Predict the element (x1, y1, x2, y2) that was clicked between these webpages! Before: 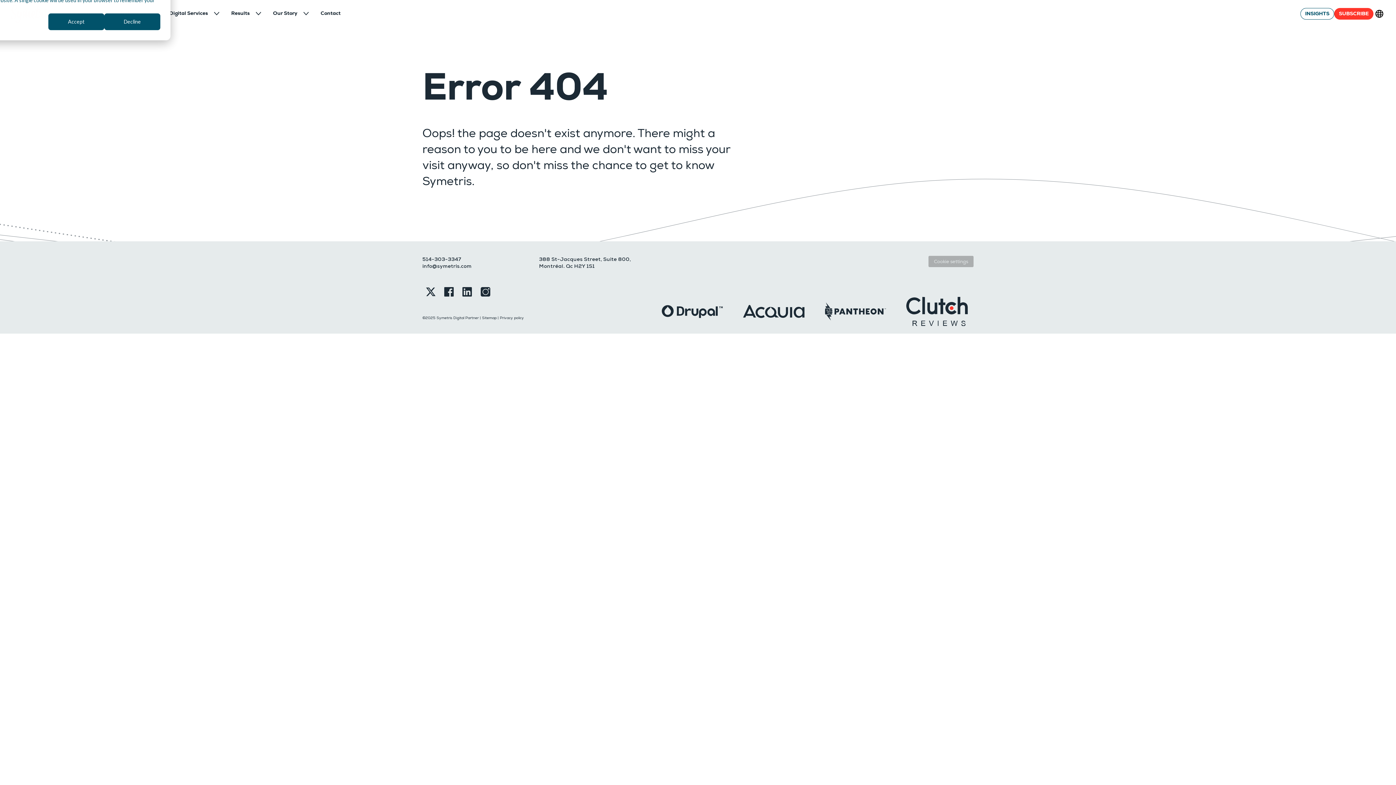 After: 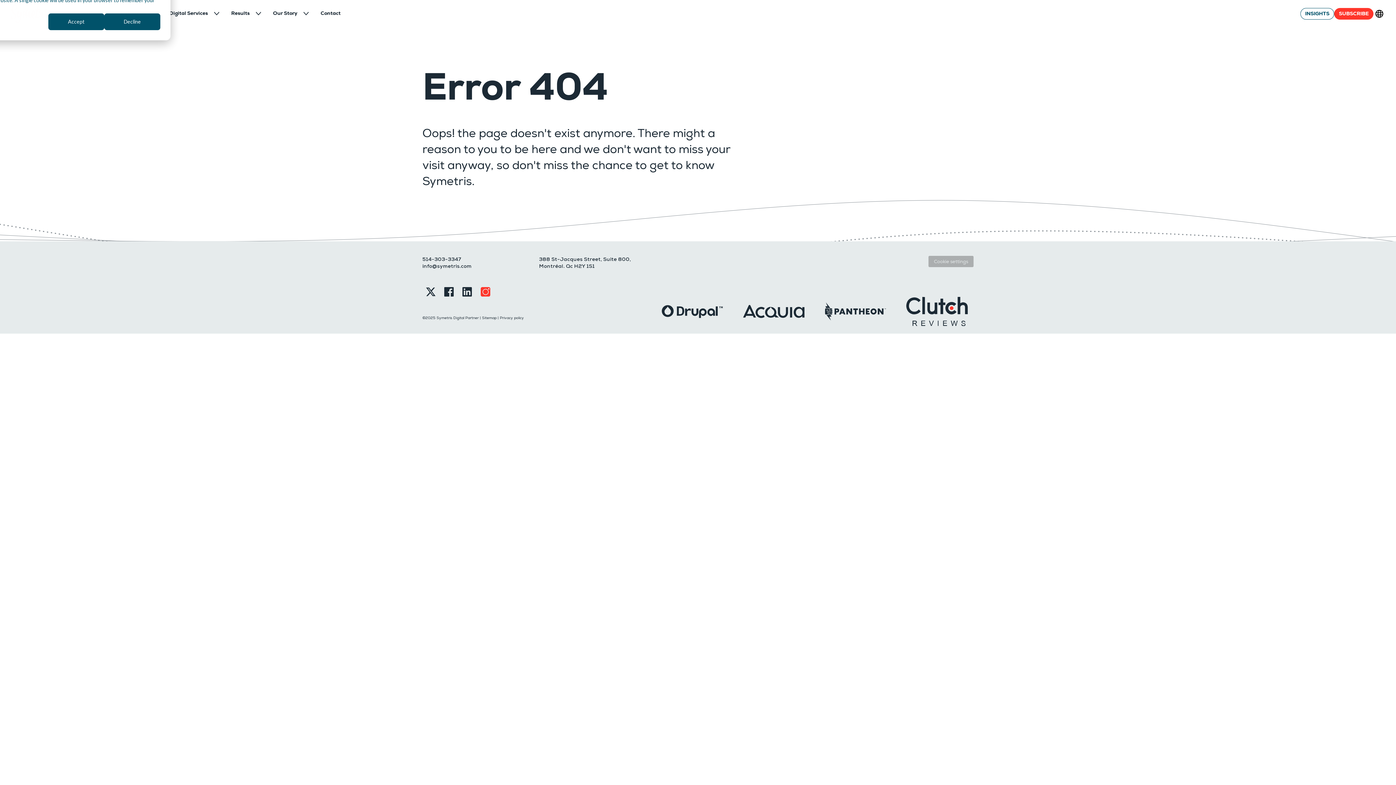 Action: bbox: (477, 287, 494, 295)